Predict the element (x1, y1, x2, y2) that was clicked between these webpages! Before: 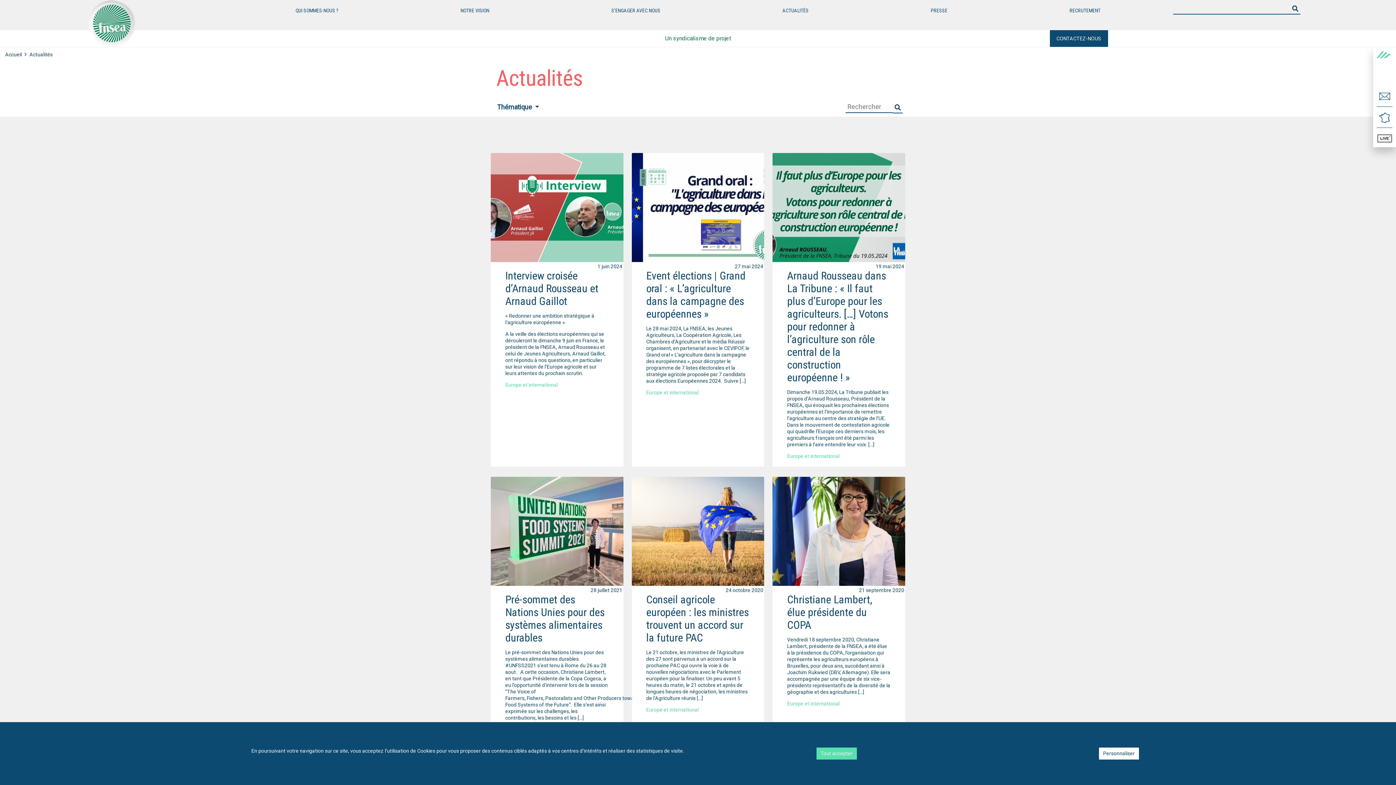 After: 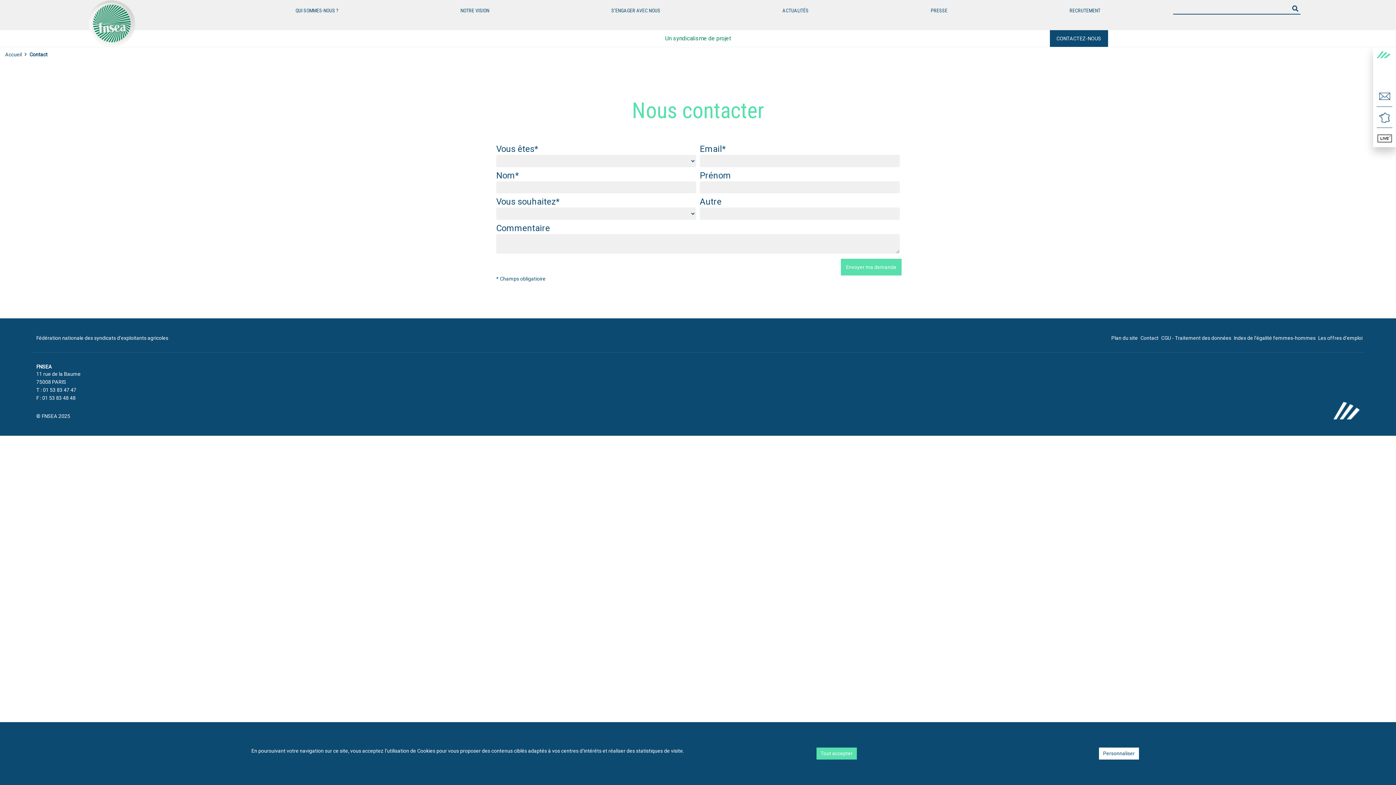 Action: label: CONTACTEZ-NOUS bbox: (1050, 30, 1108, 46)